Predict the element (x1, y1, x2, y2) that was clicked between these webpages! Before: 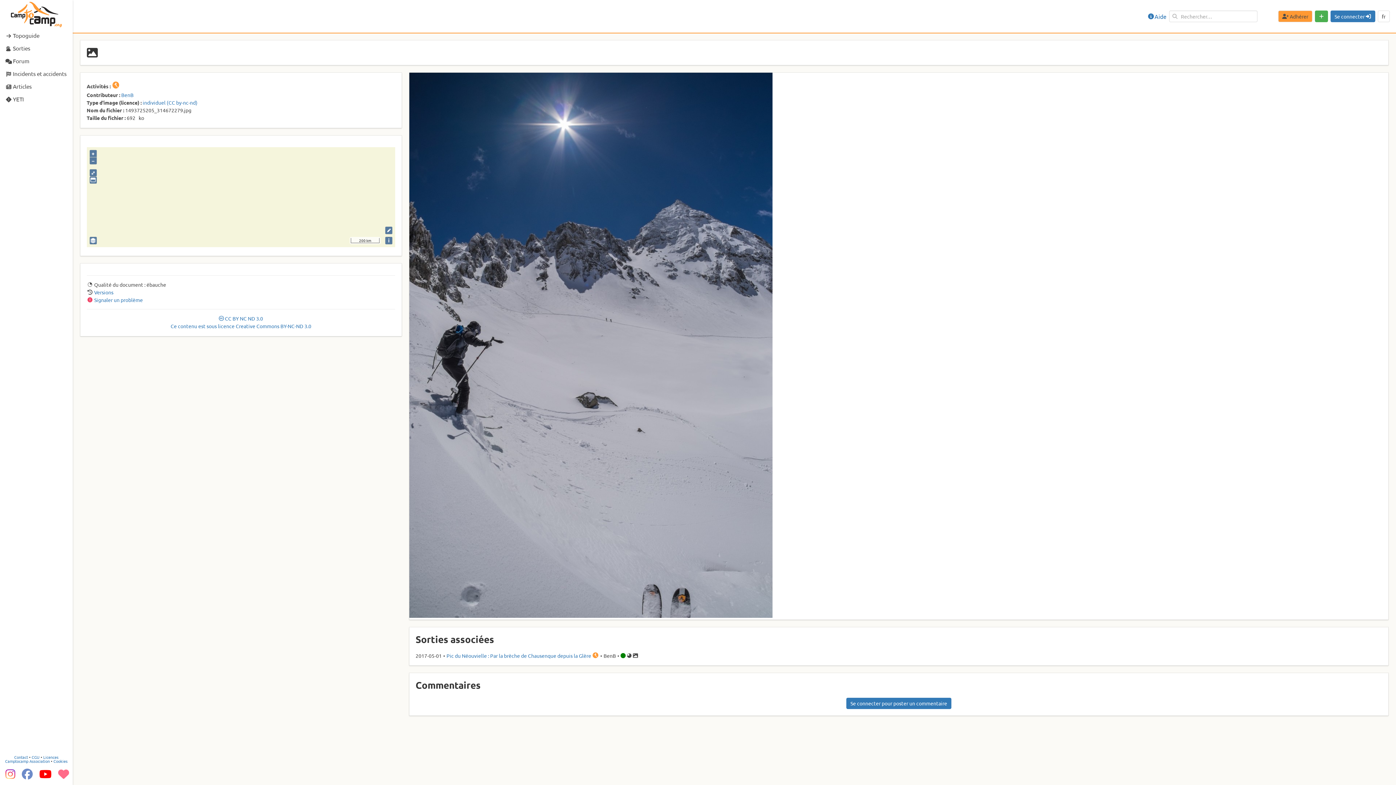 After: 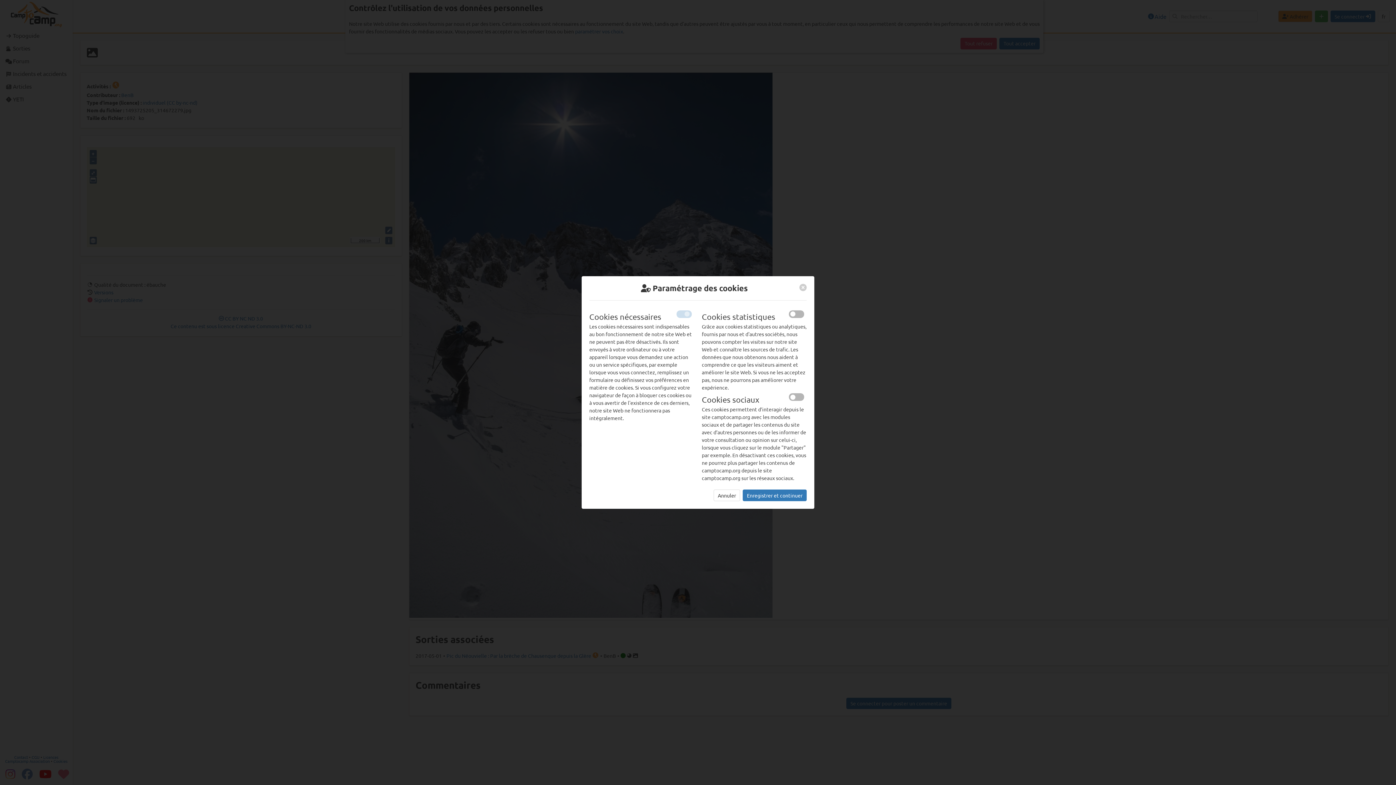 Action: bbox: (53, 758, 67, 764) label: Cookies